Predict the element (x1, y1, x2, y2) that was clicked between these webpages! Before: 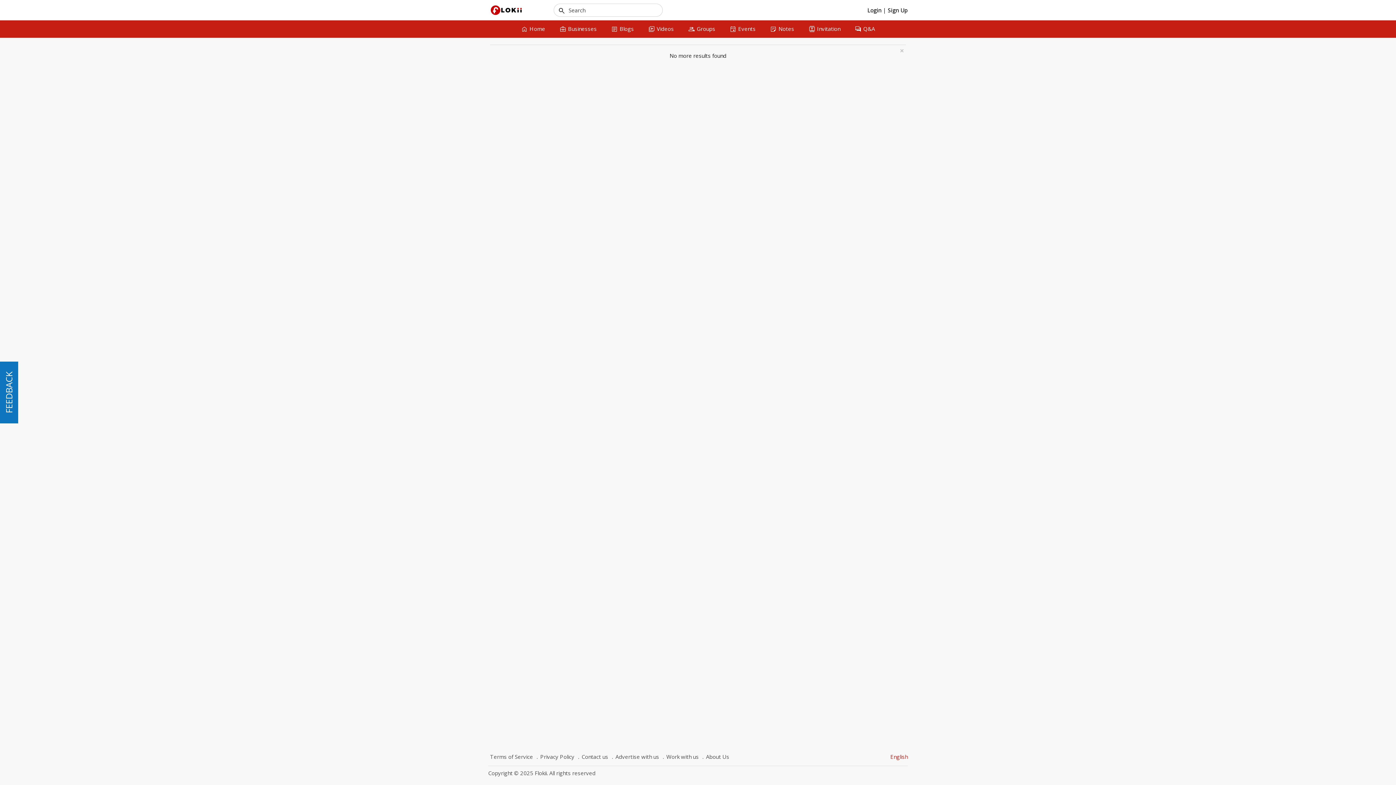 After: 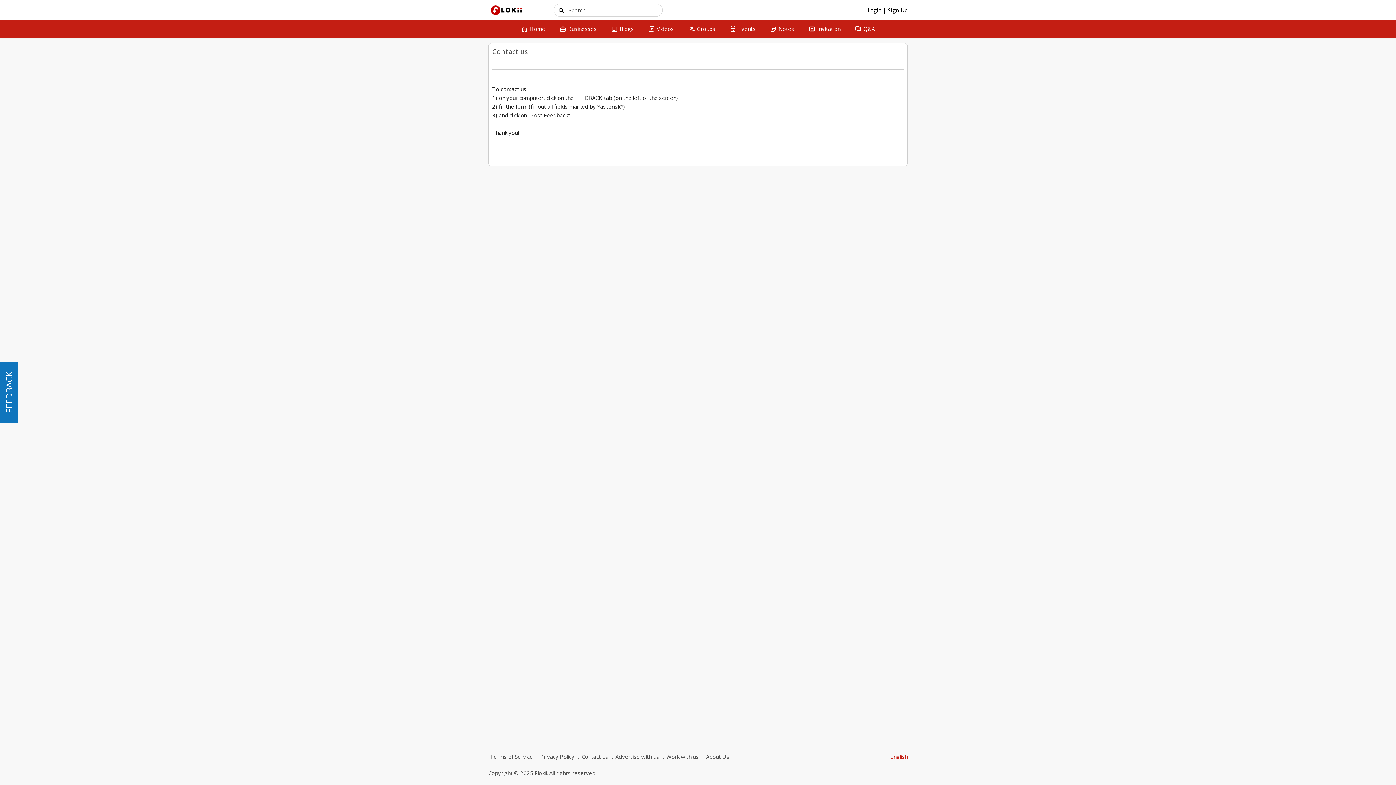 Action: bbox: (576, 752, 610, 762) label: Contact us